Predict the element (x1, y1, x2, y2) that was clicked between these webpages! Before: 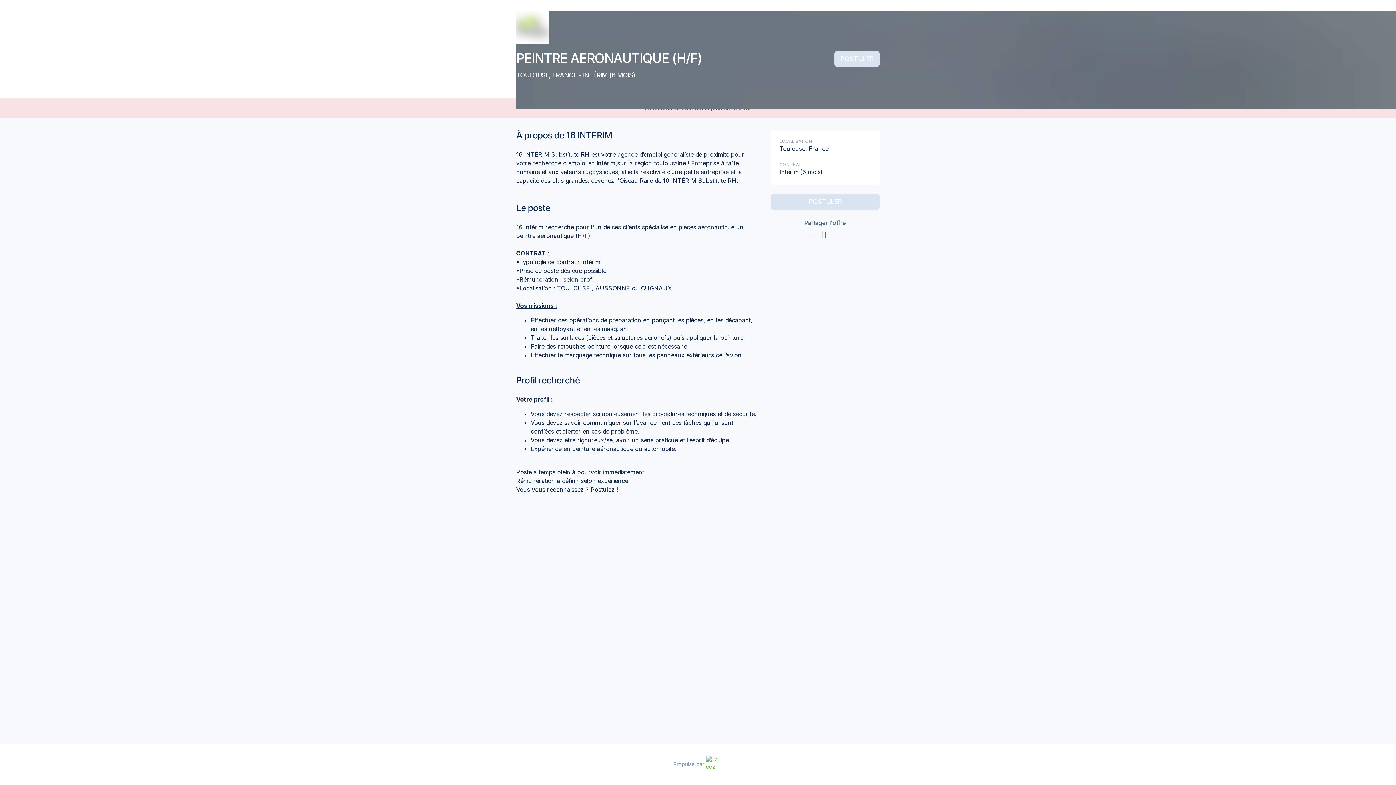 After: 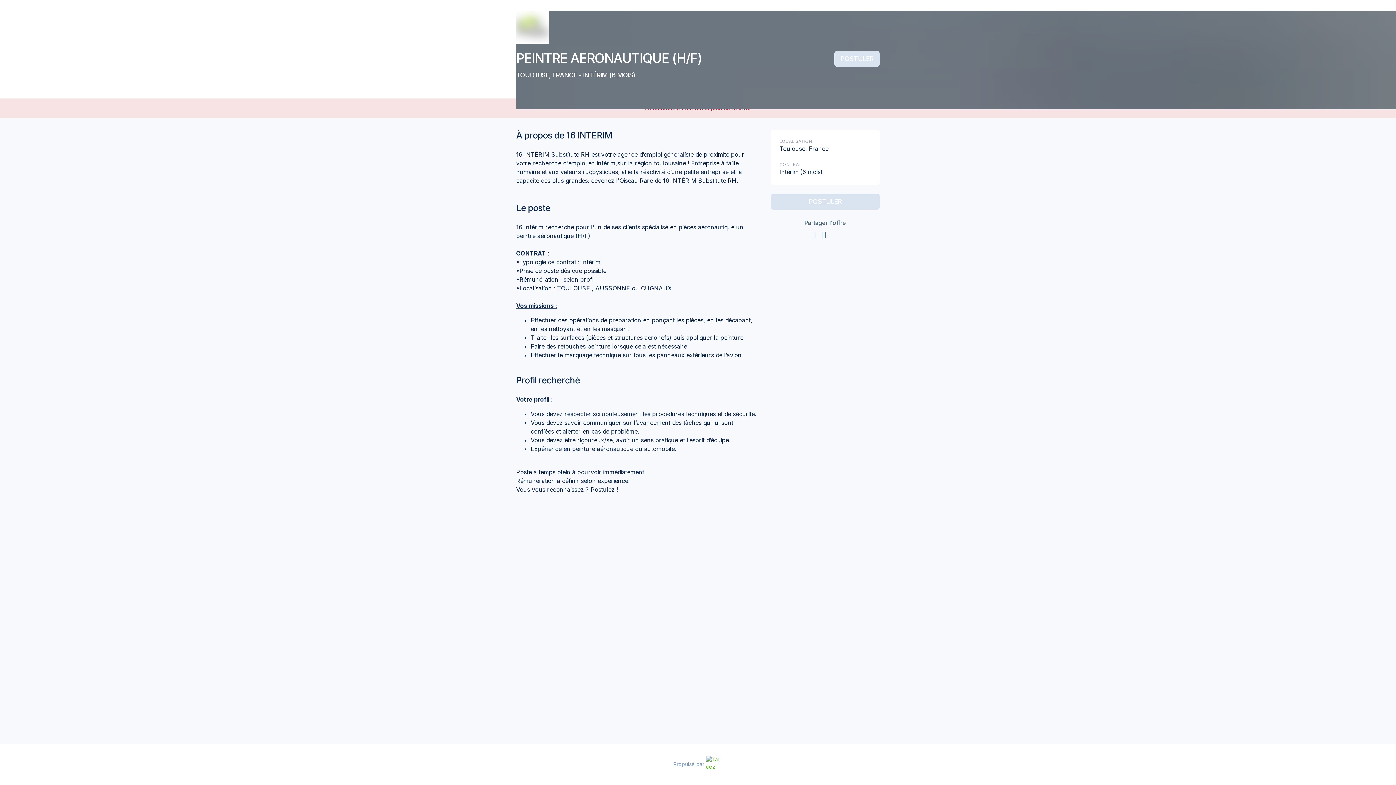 Action: bbox: (704, 758, 722, 770)